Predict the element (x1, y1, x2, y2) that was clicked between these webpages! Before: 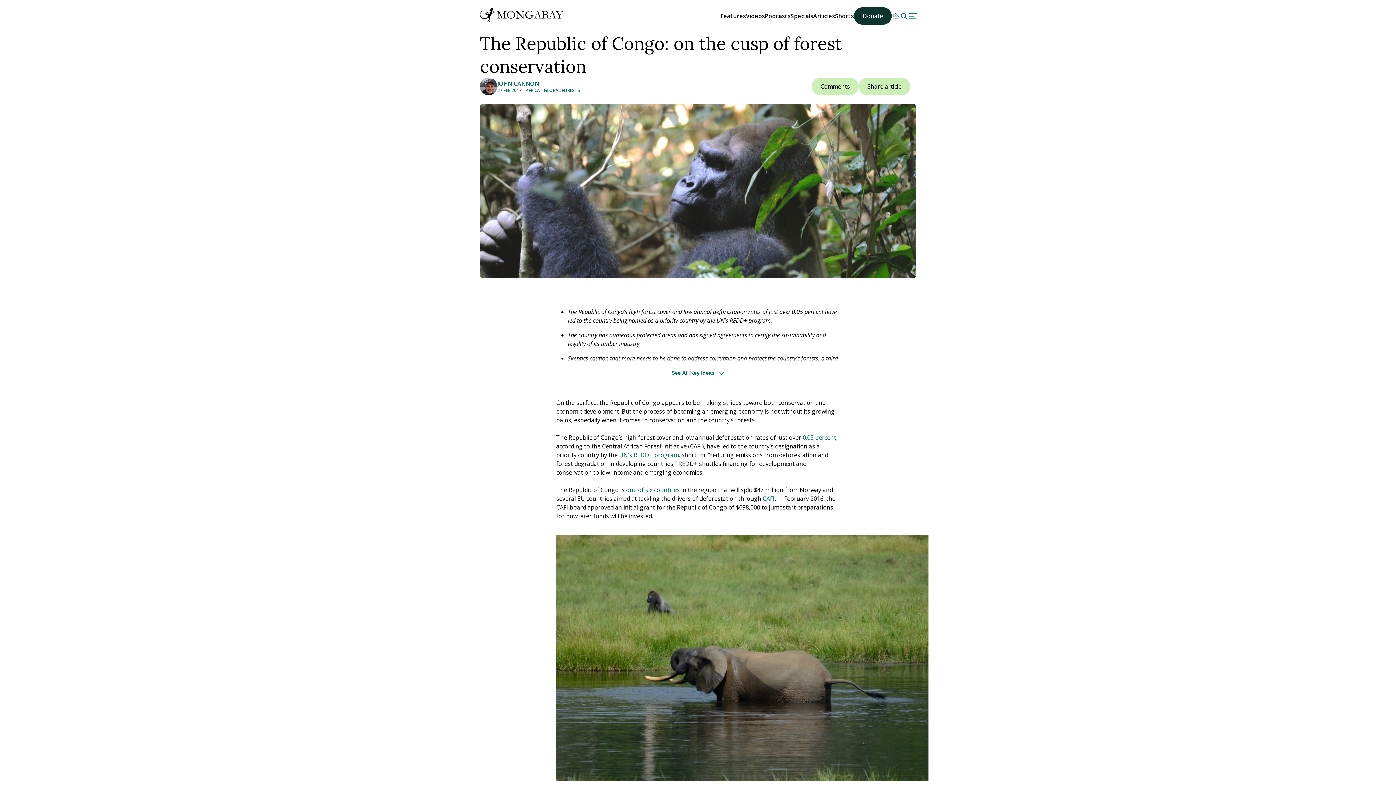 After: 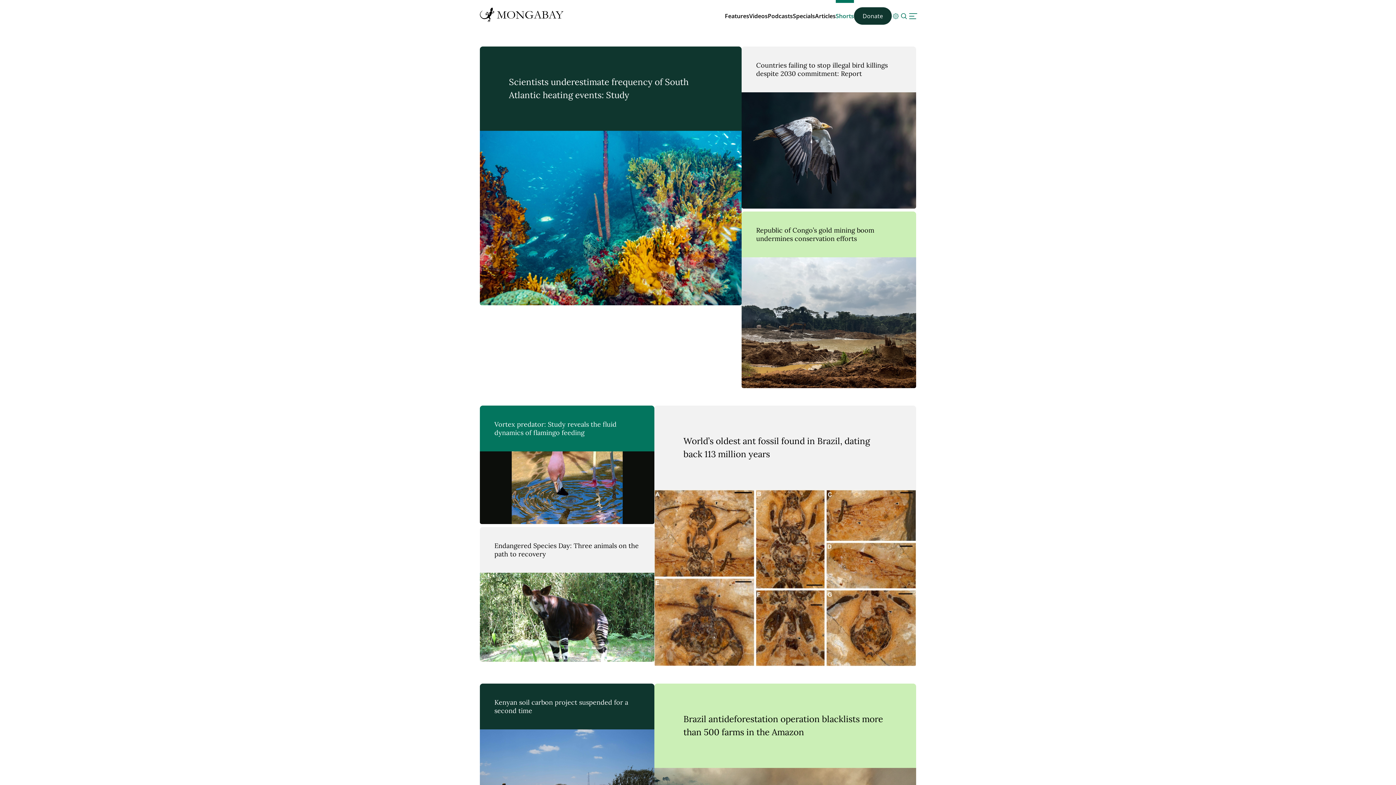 Action: bbox: (835, 12, 854, 20) label: Shorts